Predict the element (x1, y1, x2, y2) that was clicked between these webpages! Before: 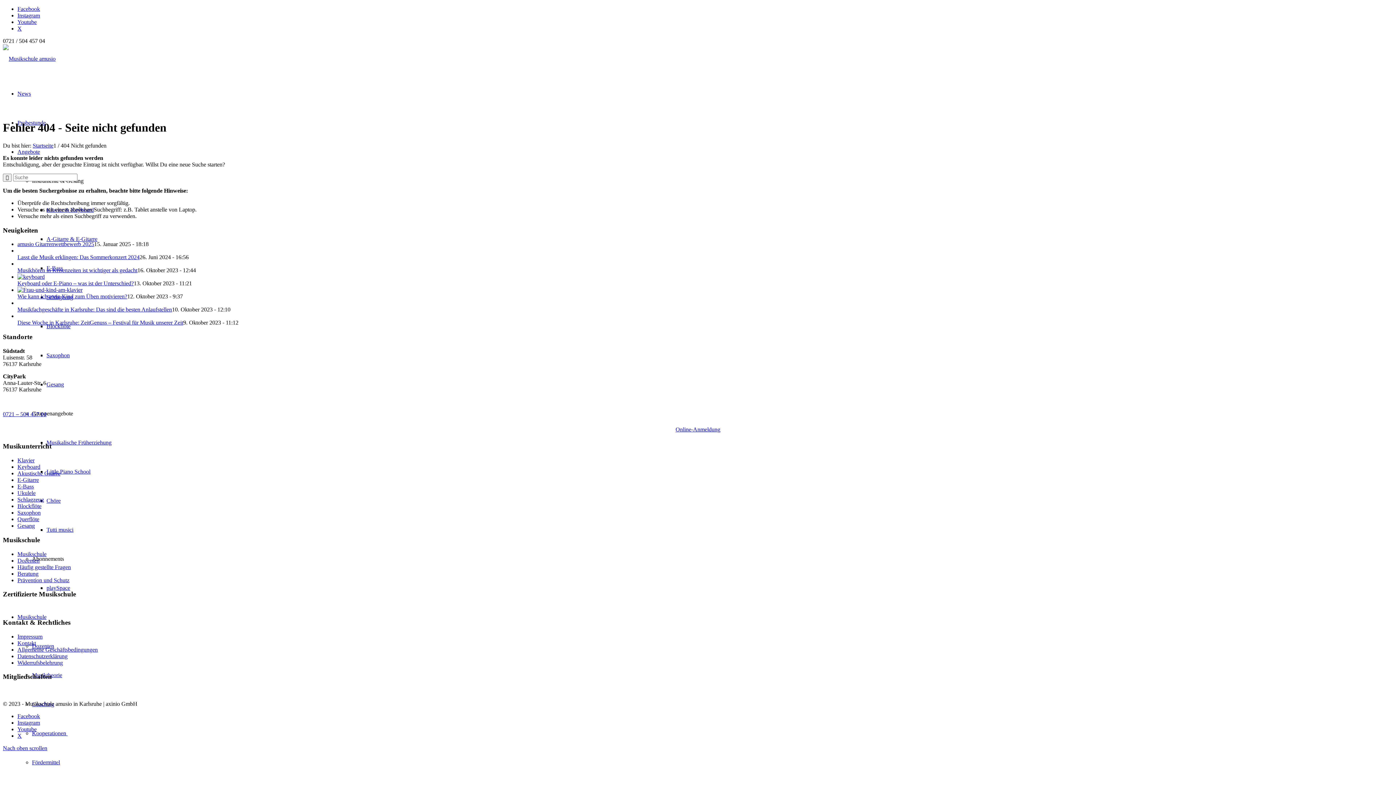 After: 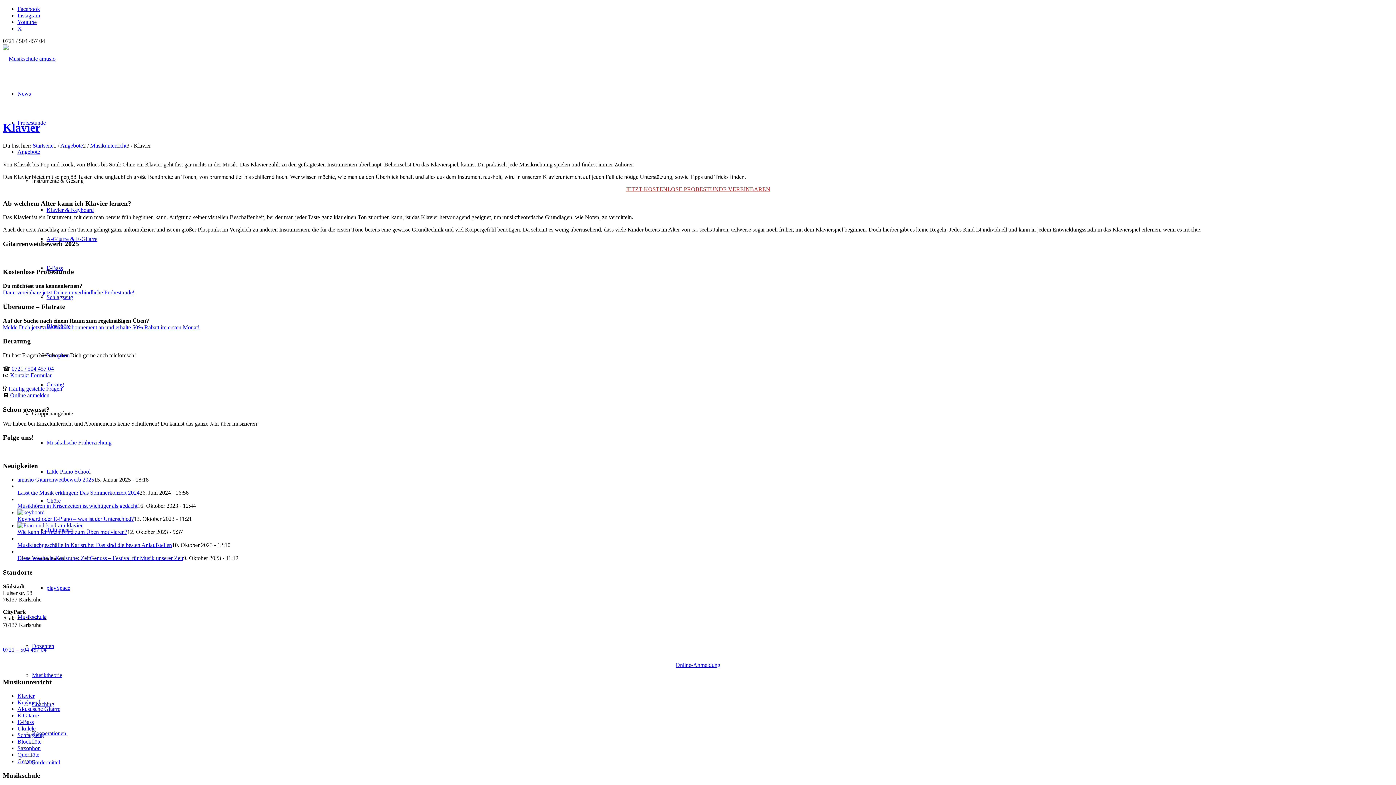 Action: bbox: (17, 457, 34, 463) label: Klavier